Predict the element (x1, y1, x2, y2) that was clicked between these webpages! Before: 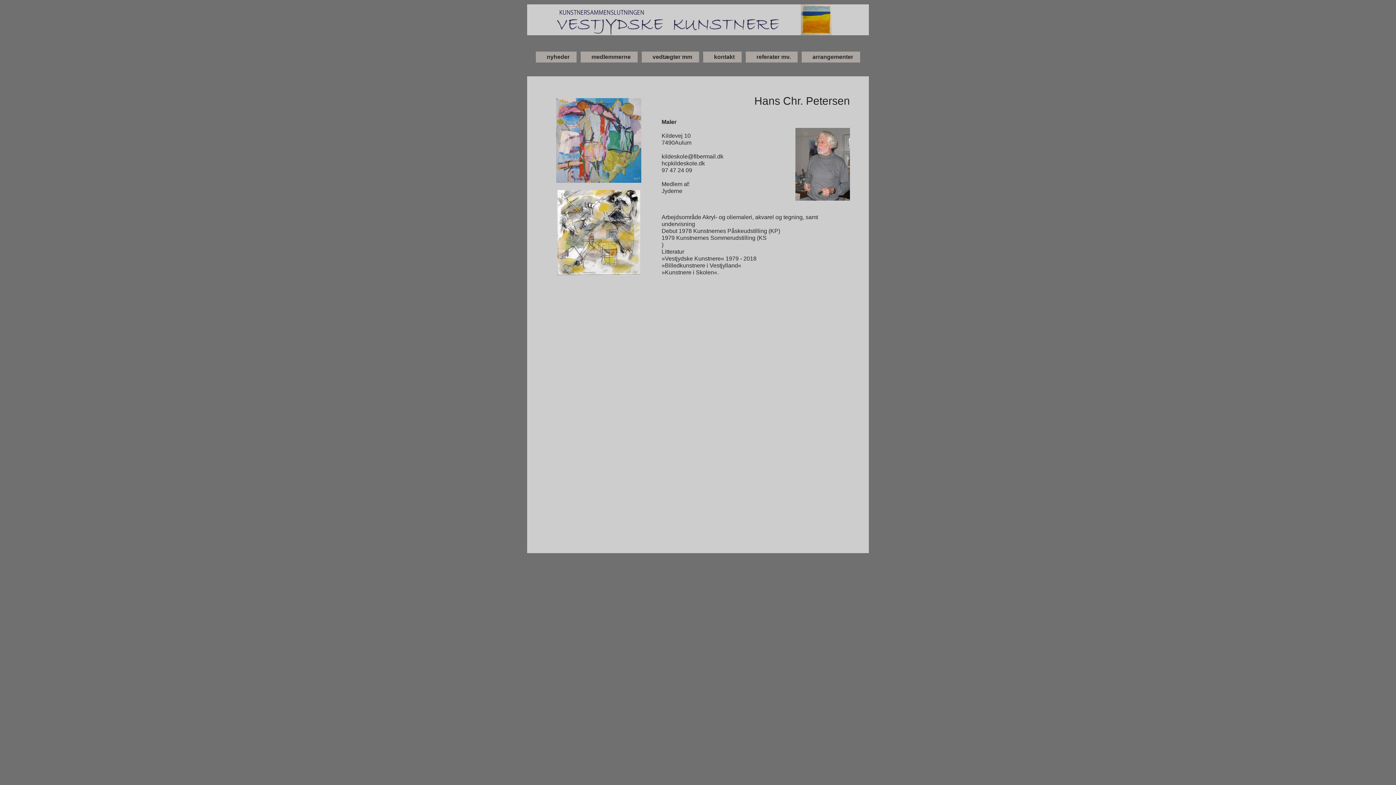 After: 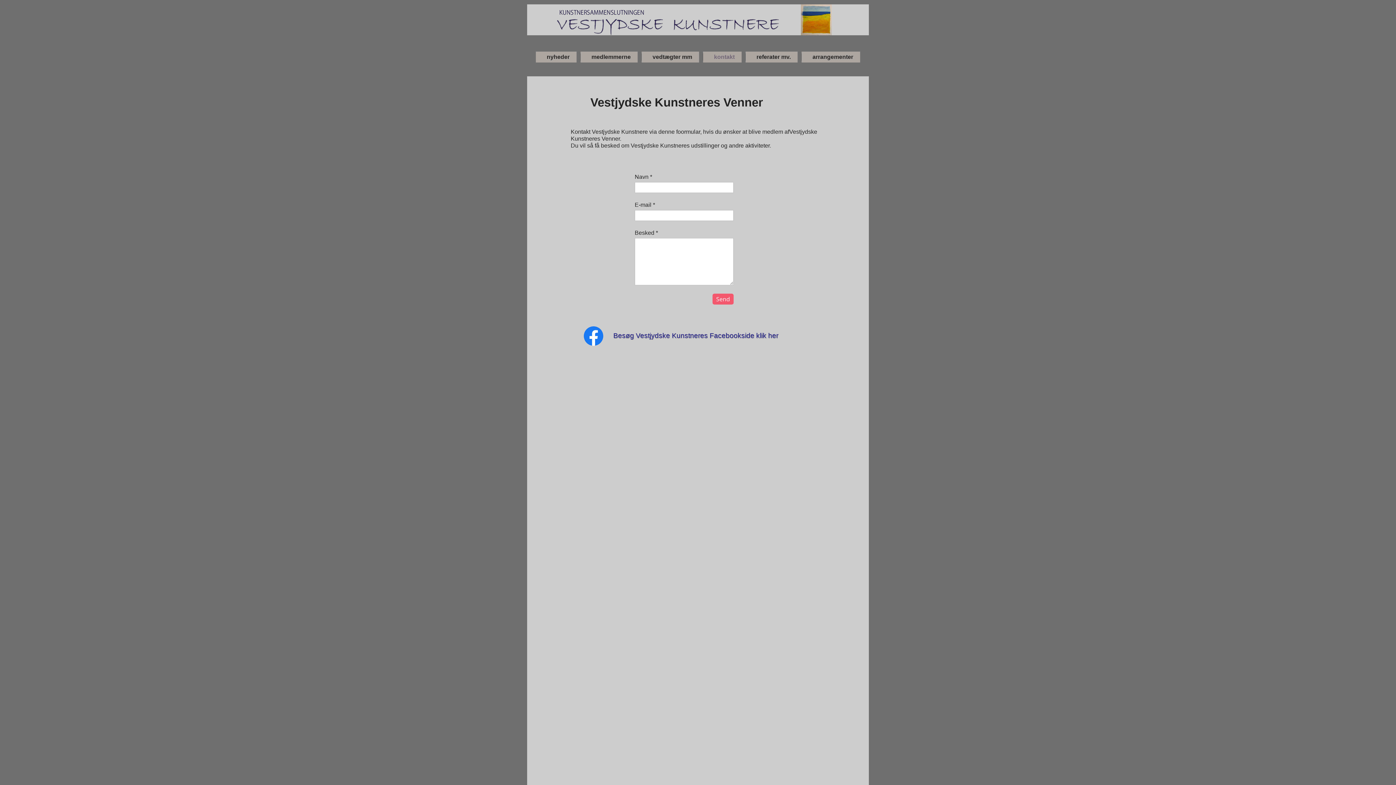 Action: label: kontakt bbox: (703, 51, 741, 62)